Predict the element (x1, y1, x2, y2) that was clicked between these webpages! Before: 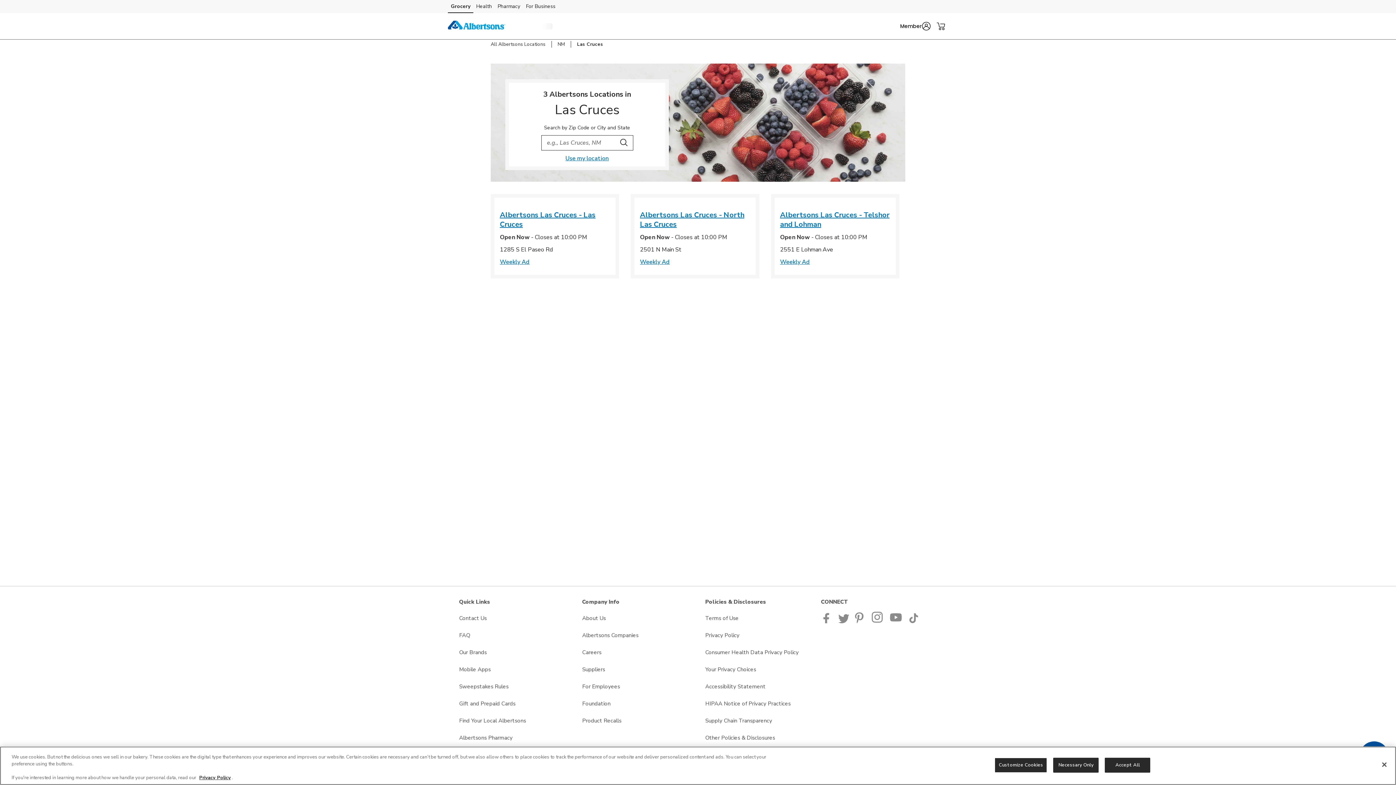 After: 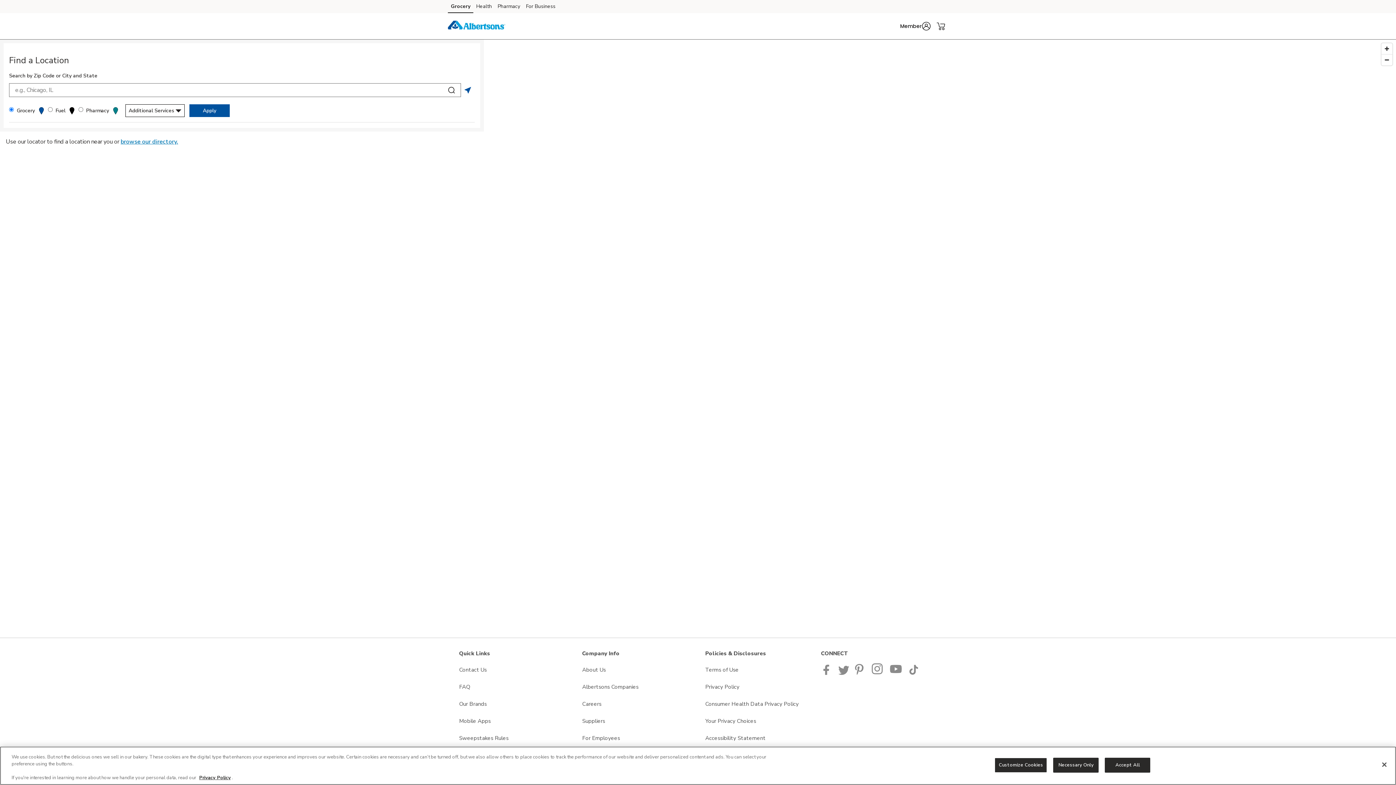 Action: label: Use my location bbox: (541, 154, 633, 162)